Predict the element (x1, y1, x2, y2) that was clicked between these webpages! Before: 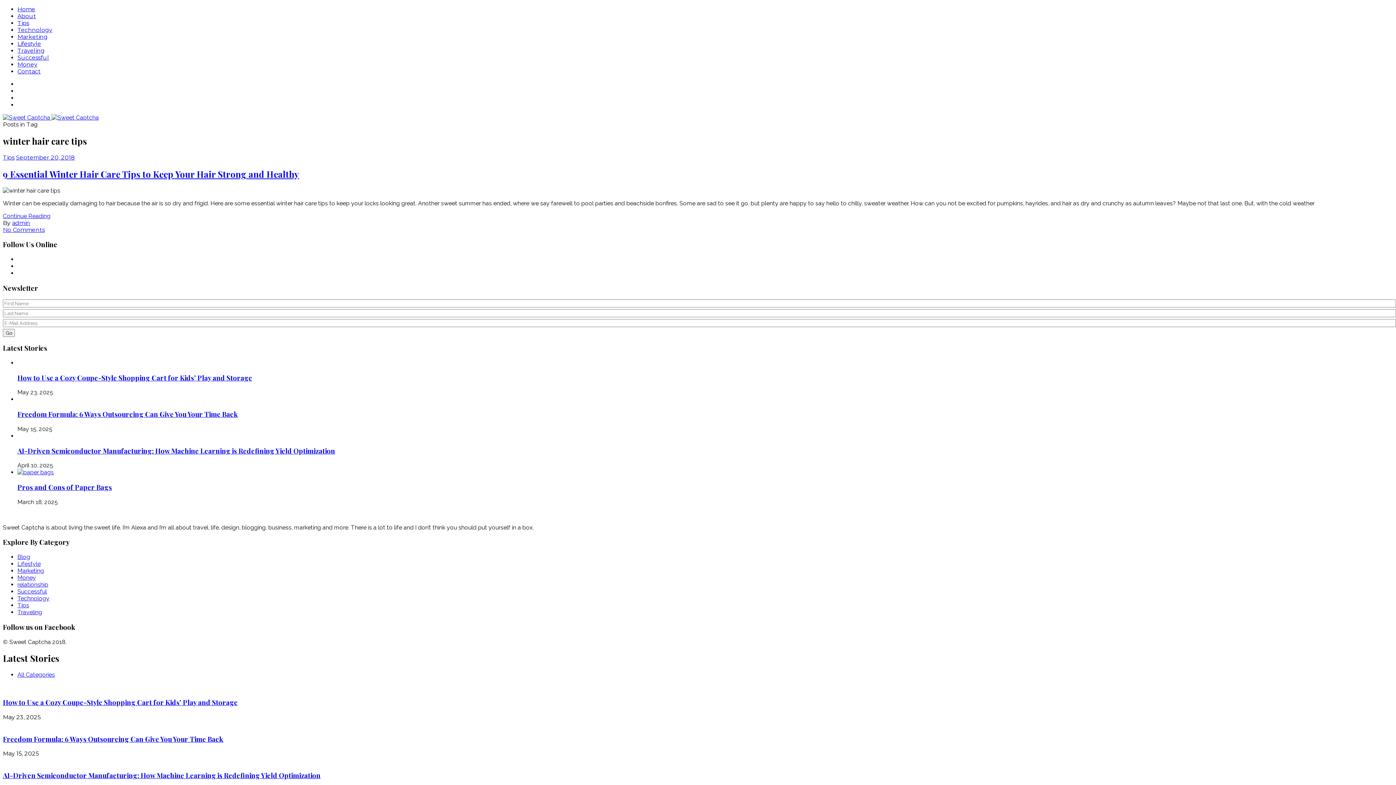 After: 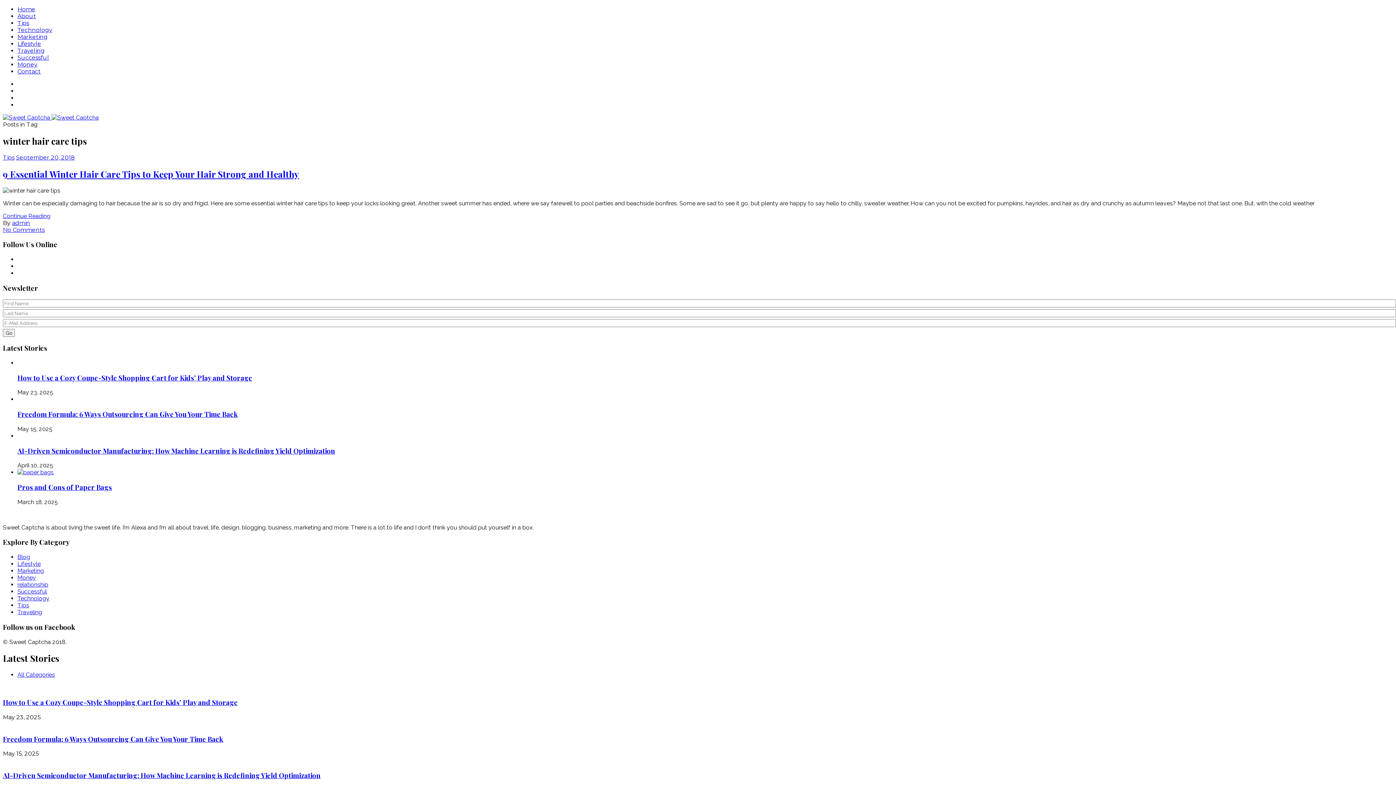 Action: label: All Categories bbox: (17, 671, 54, 678)